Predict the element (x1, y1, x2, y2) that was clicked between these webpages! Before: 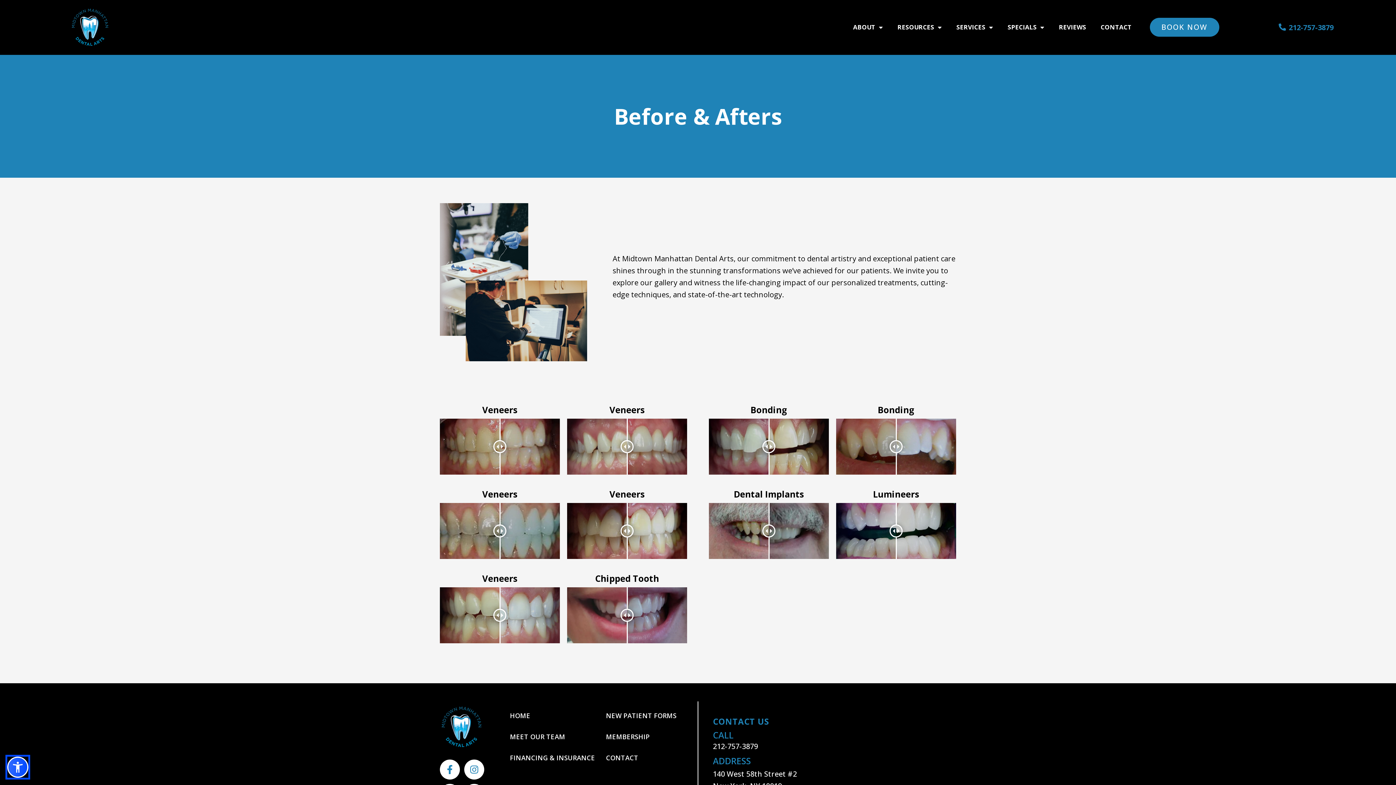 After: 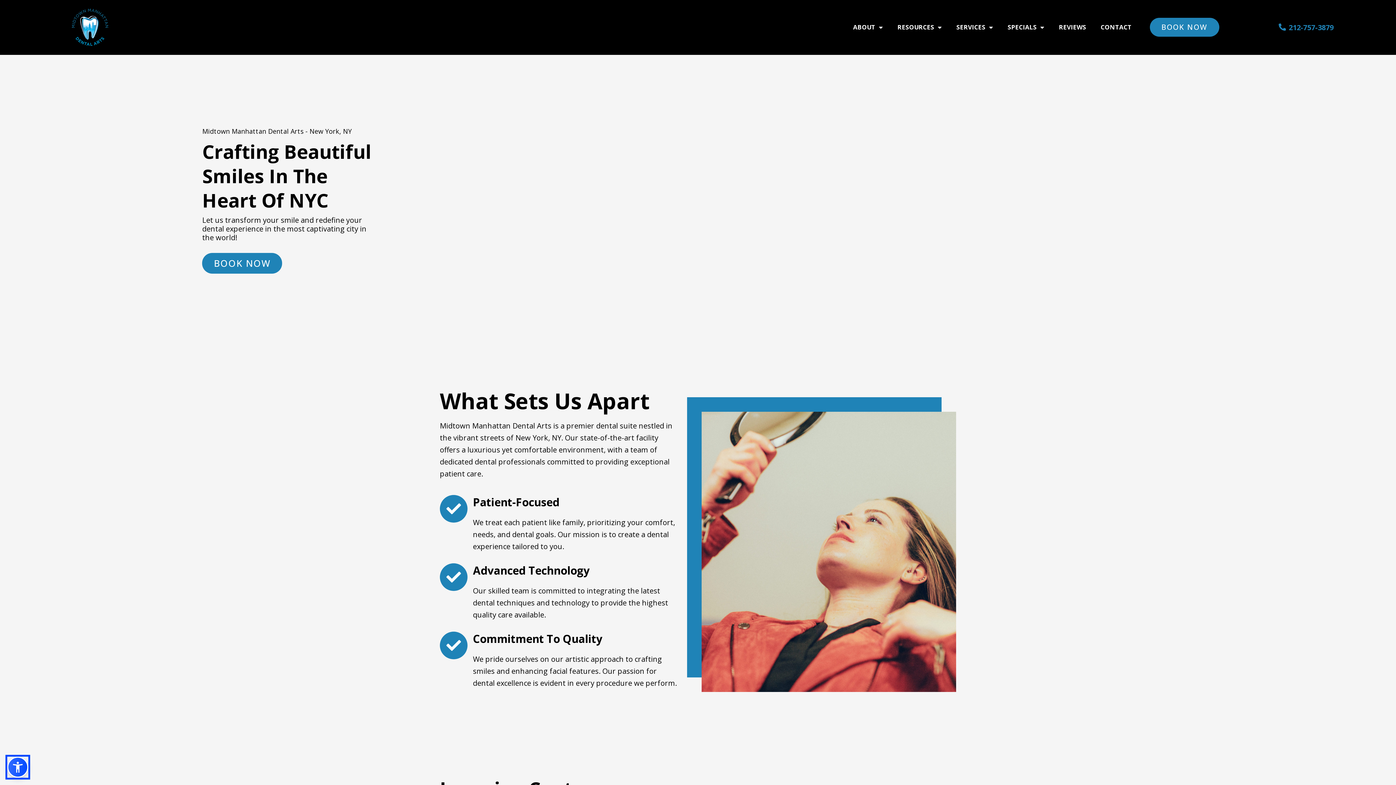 Action: bbox: (70, 7, 110, 47)